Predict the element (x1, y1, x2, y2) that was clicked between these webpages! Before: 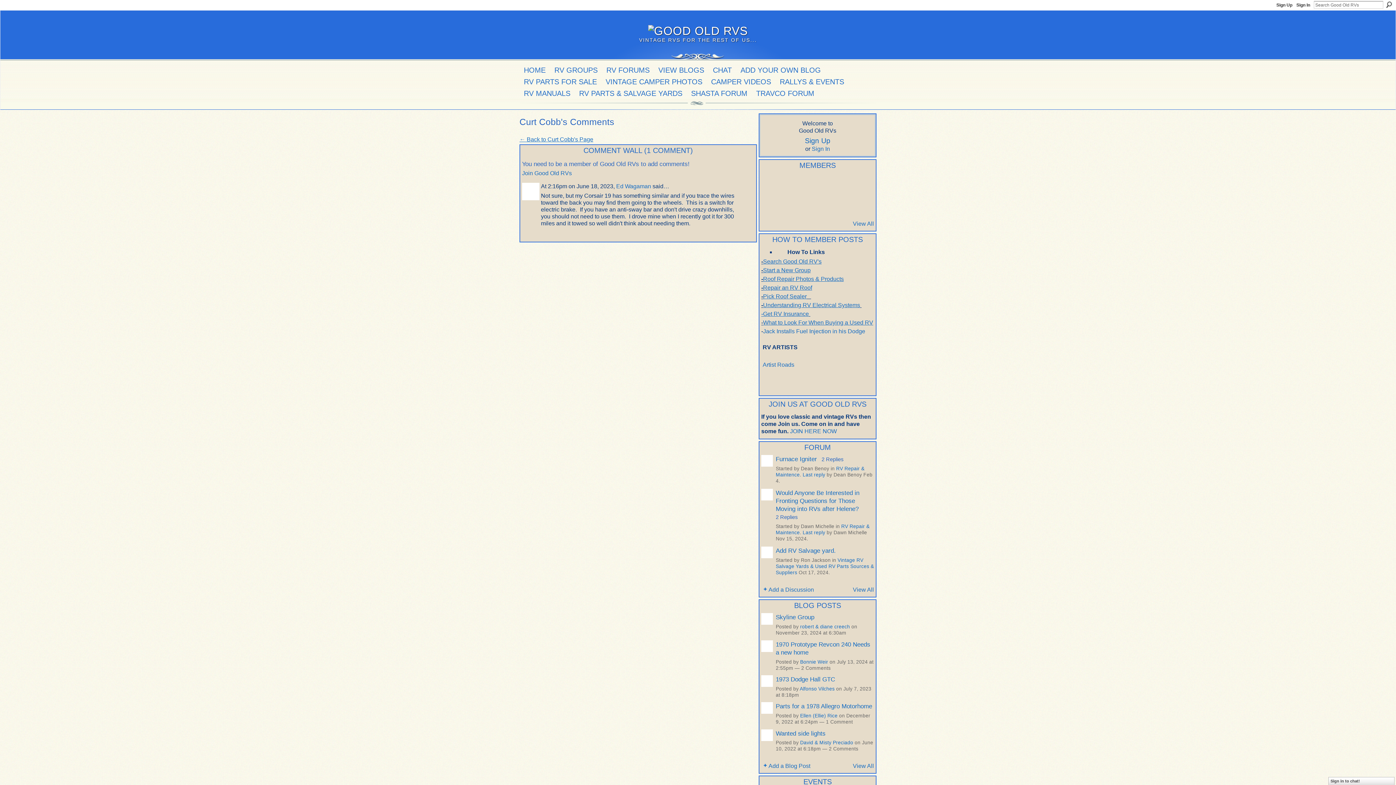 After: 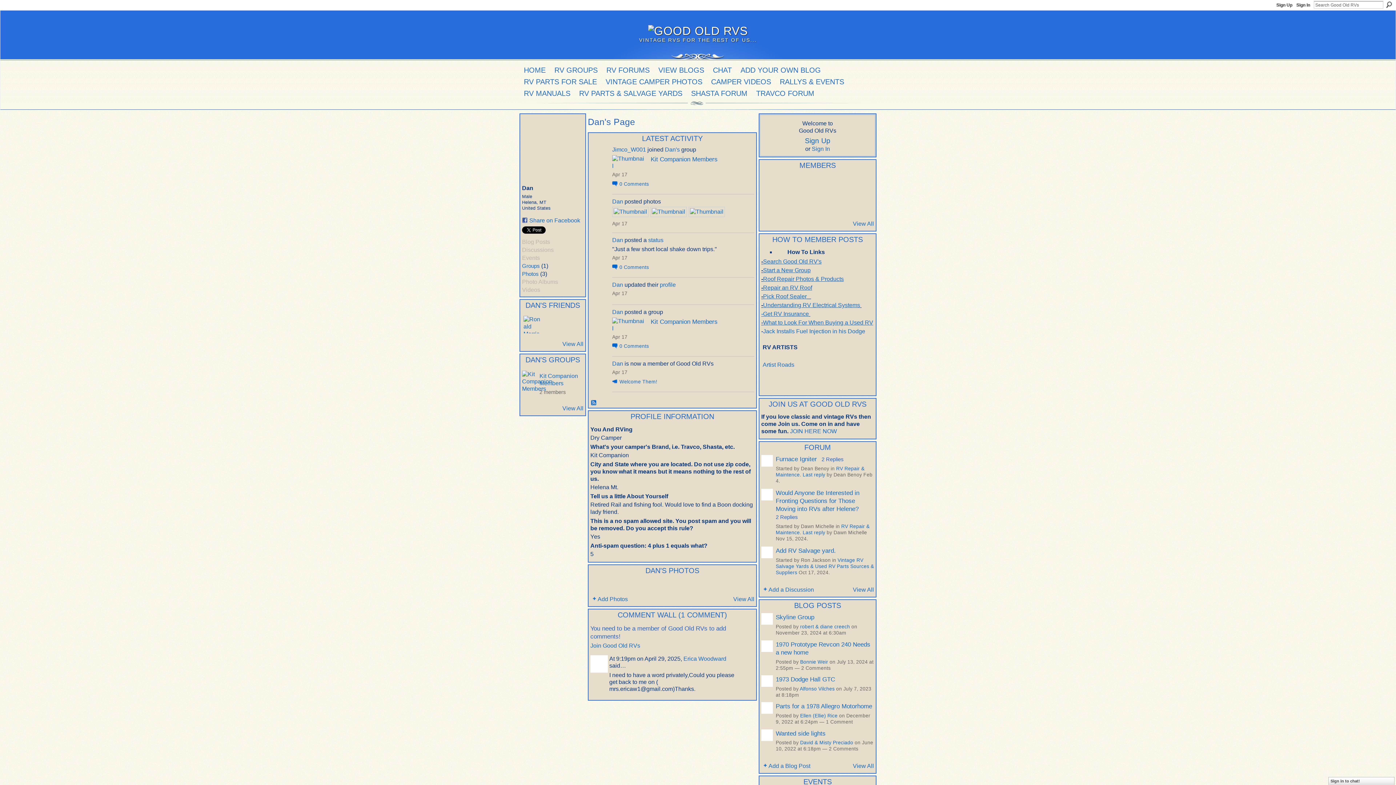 Action: bbox: (832, 195, 850, 213)